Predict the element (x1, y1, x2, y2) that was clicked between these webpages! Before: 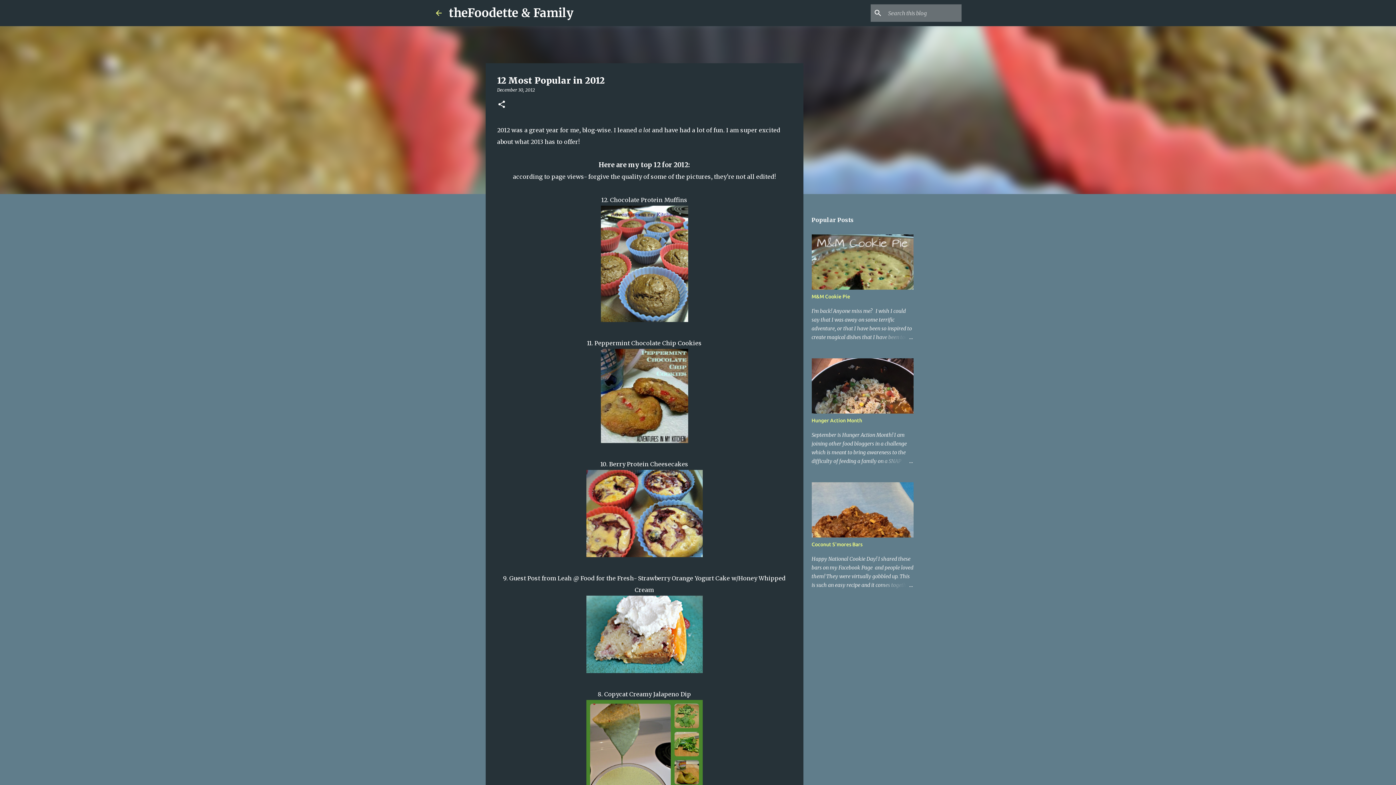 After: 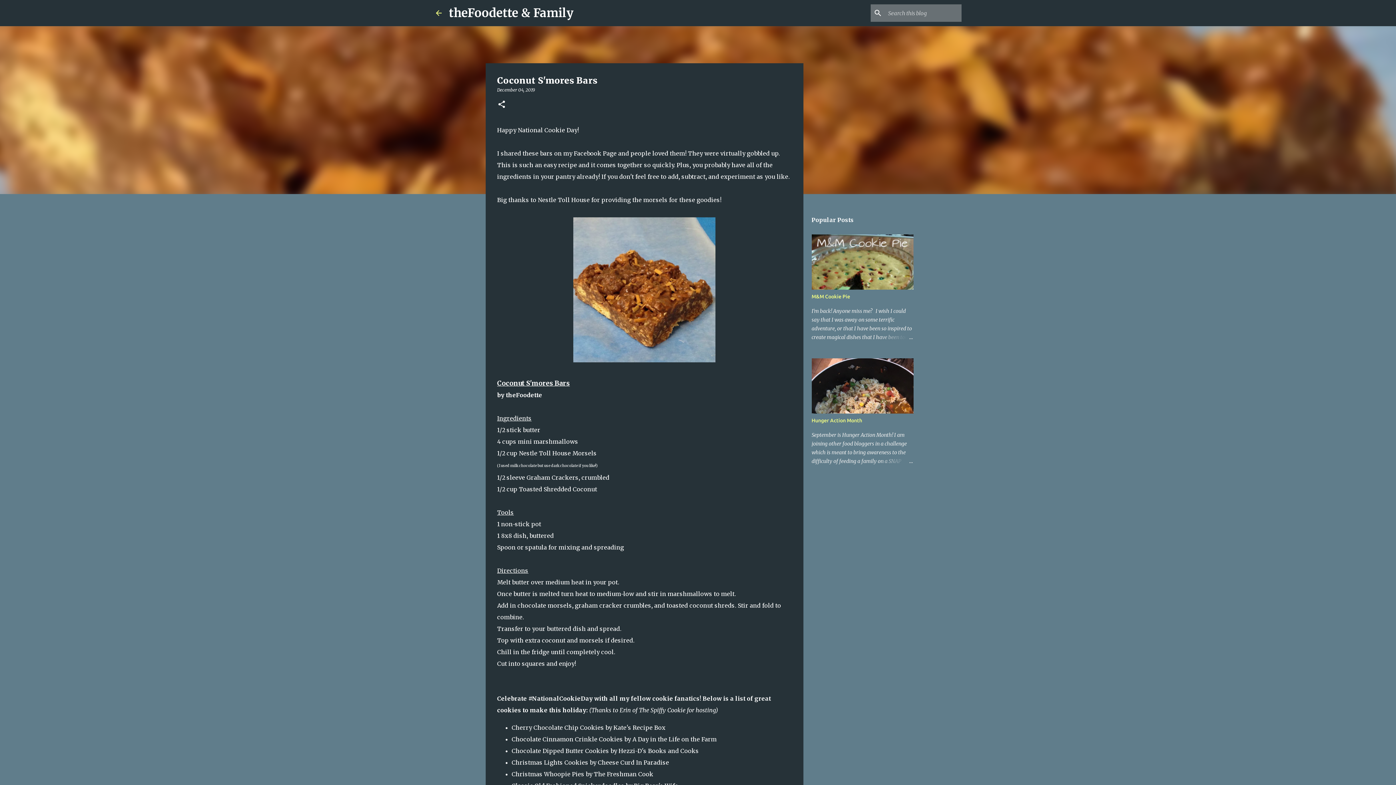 Action: bbox: (811, 541, 862, 547) label: Coconut S'mores Bars